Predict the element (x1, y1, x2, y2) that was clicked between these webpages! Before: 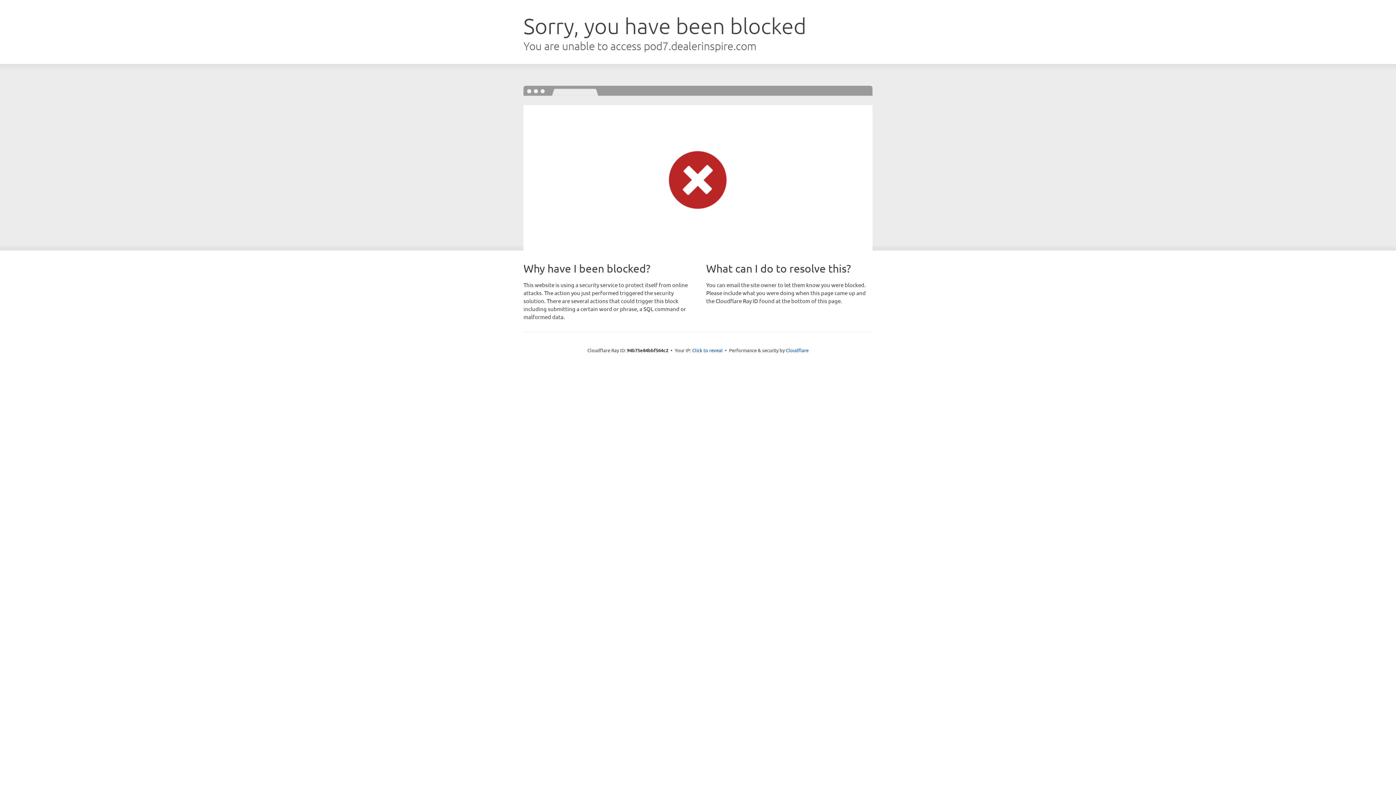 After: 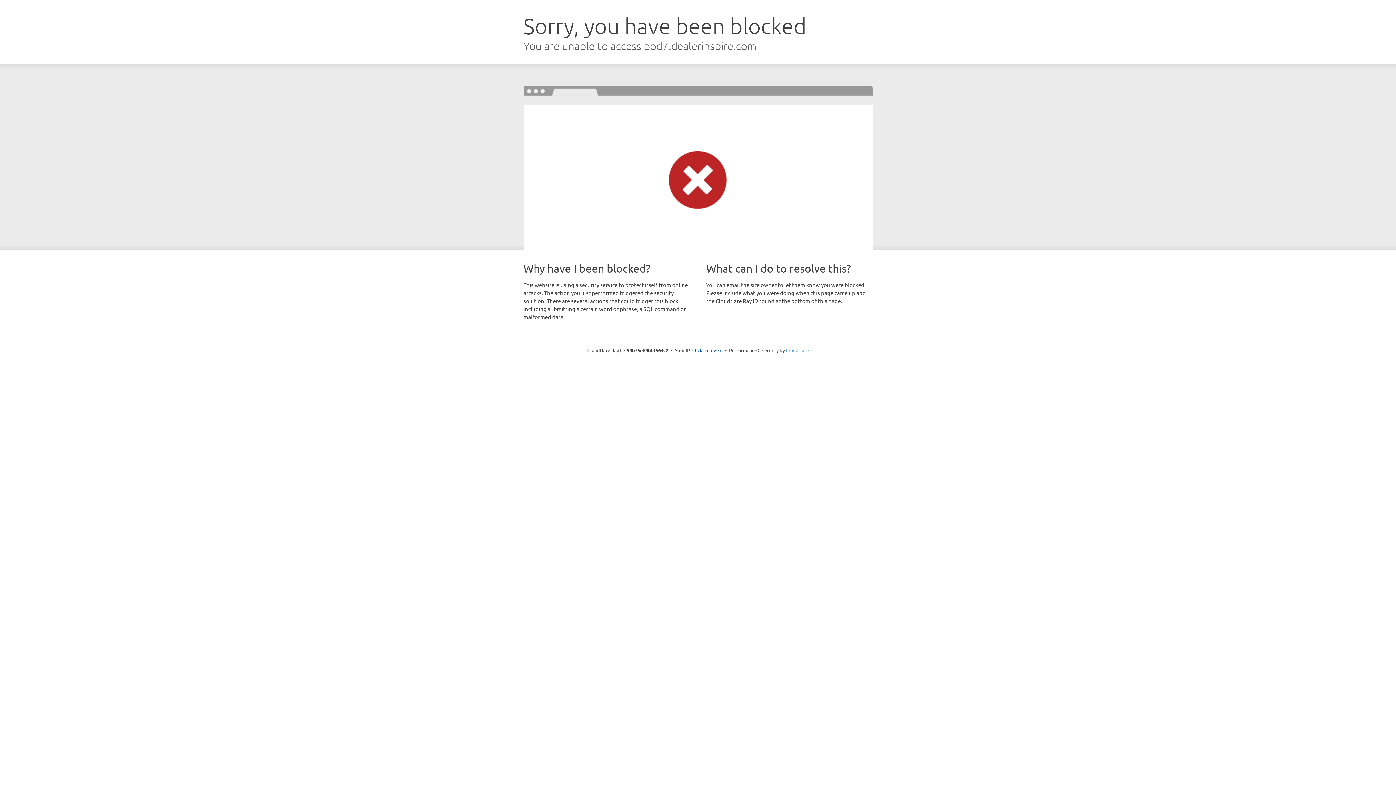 Action: label: Cloudflare bbox: (786, 347, 808, 353)